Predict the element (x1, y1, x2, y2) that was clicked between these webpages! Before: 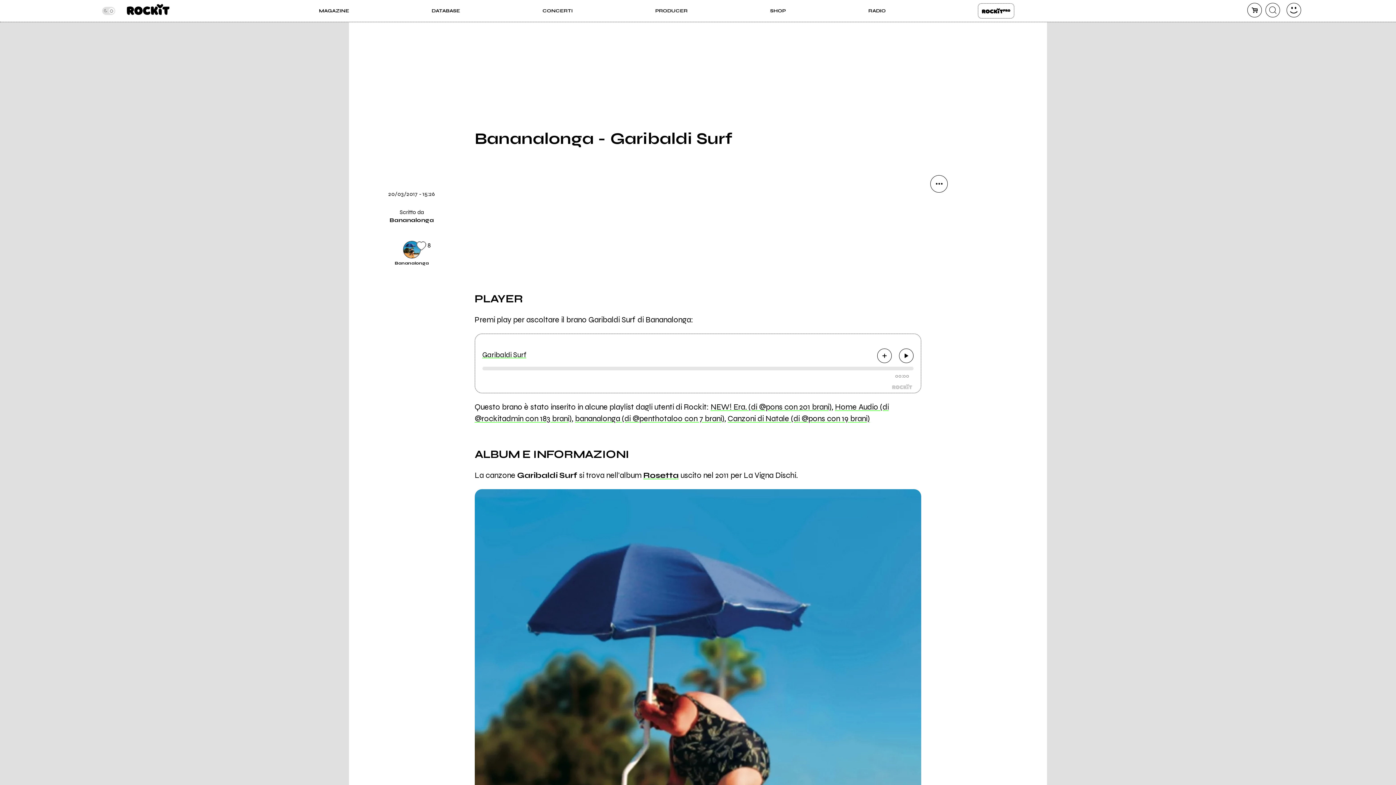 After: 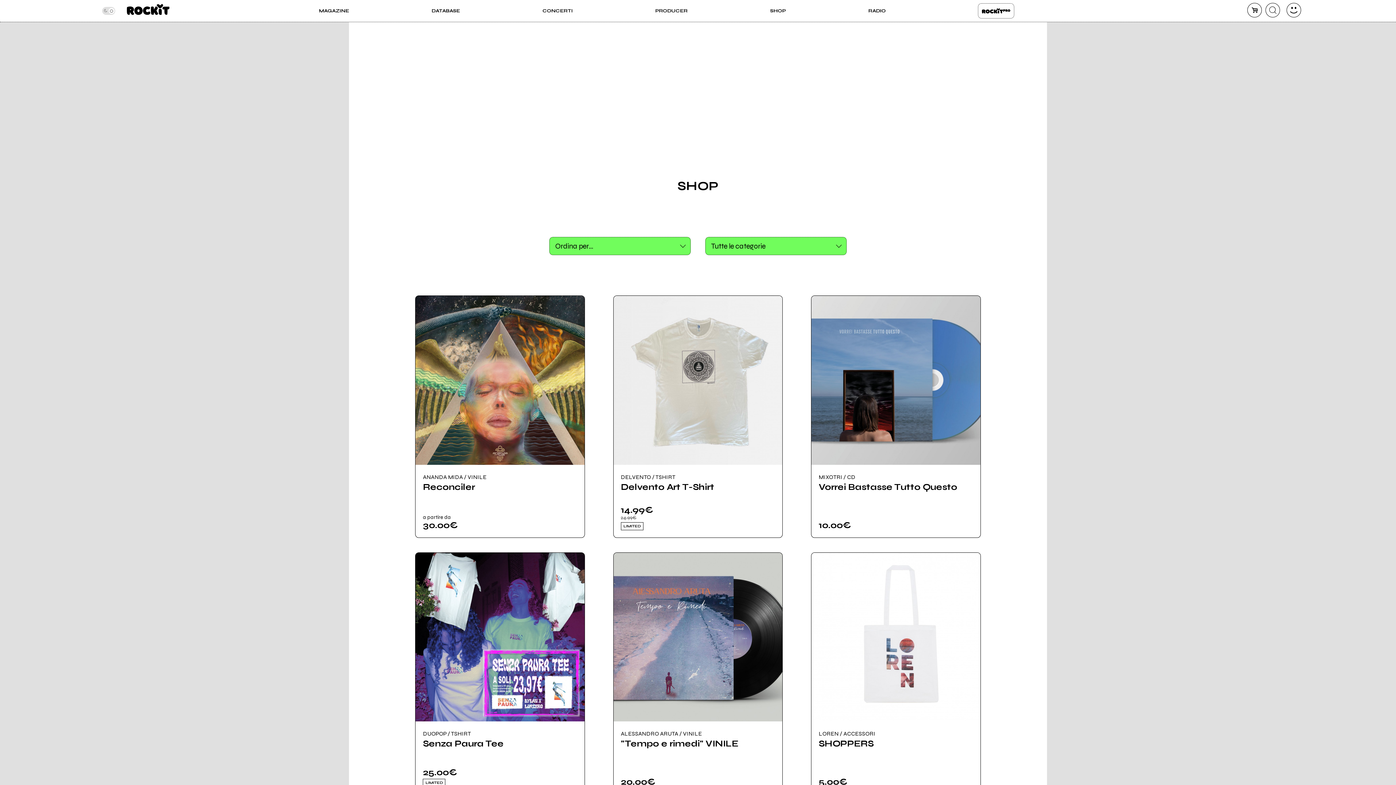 Action: bbox: (770, 7, 786, 14) label: SHOP